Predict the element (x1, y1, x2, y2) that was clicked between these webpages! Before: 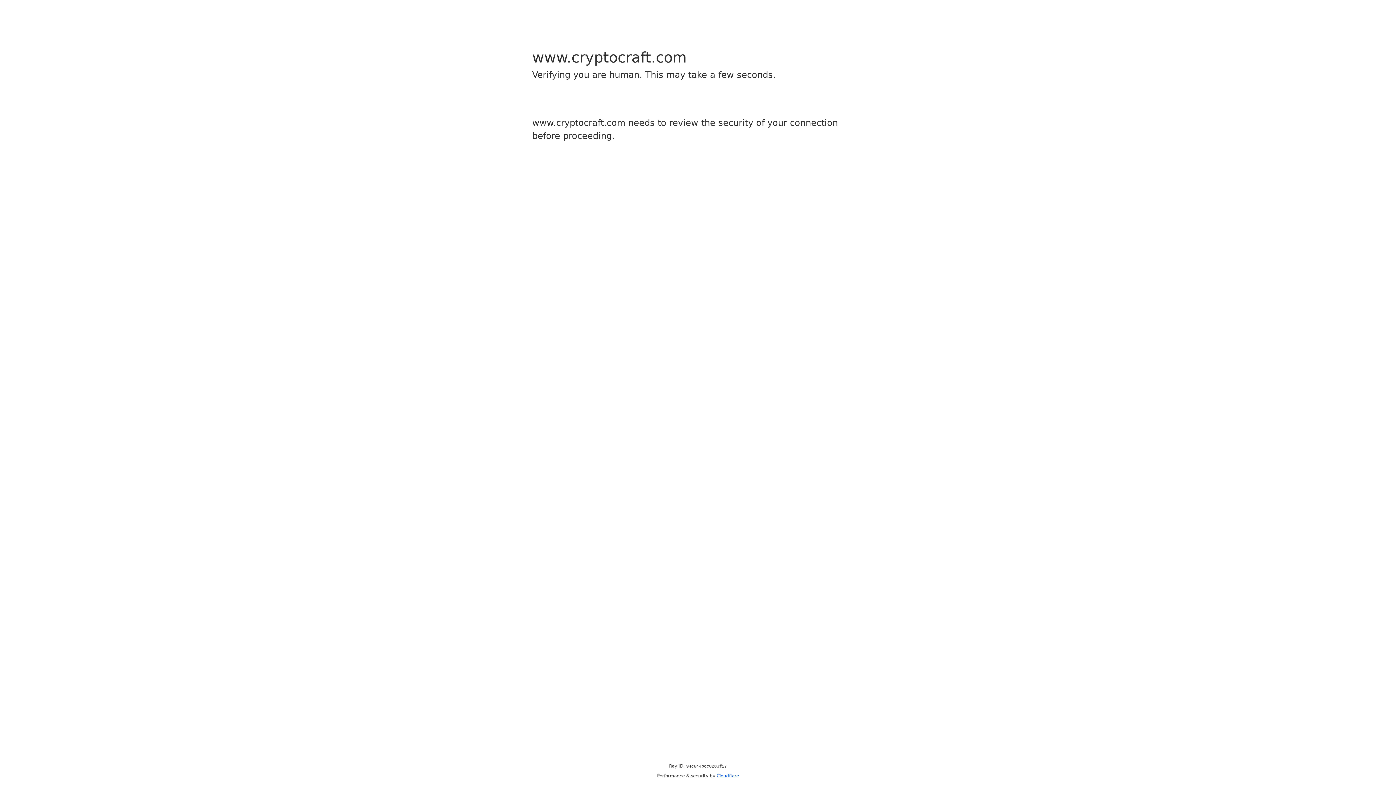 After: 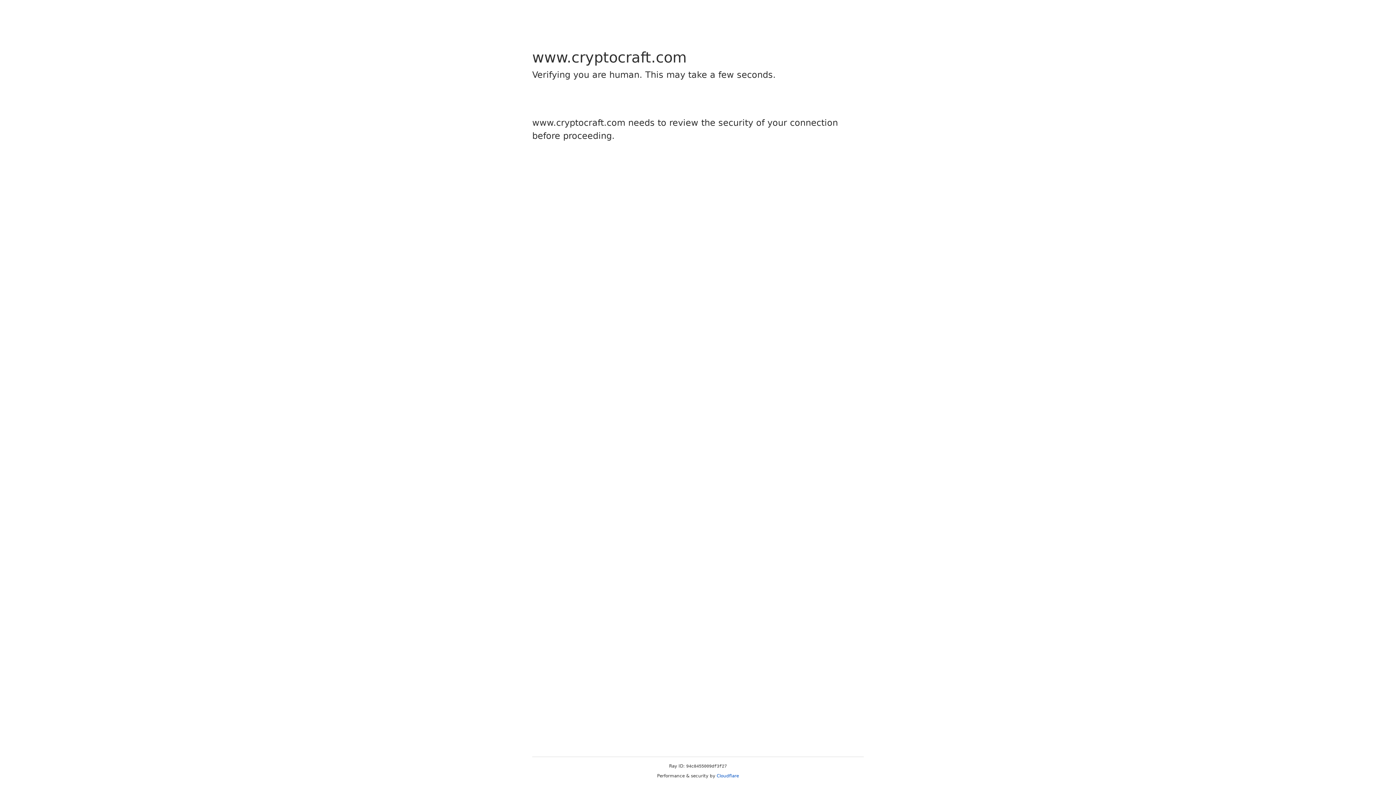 Action: bbox: (716, 773, 739, 778) label: Cloudflare